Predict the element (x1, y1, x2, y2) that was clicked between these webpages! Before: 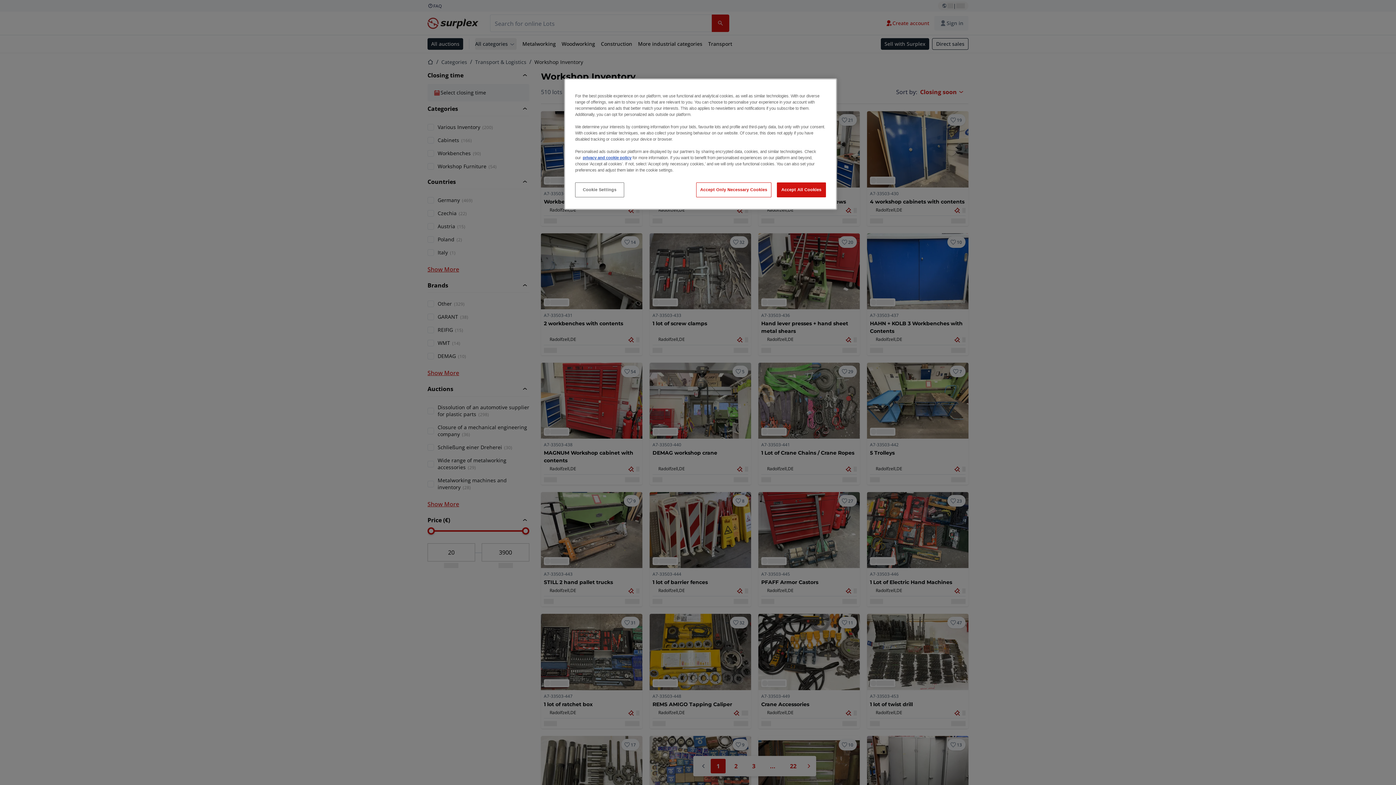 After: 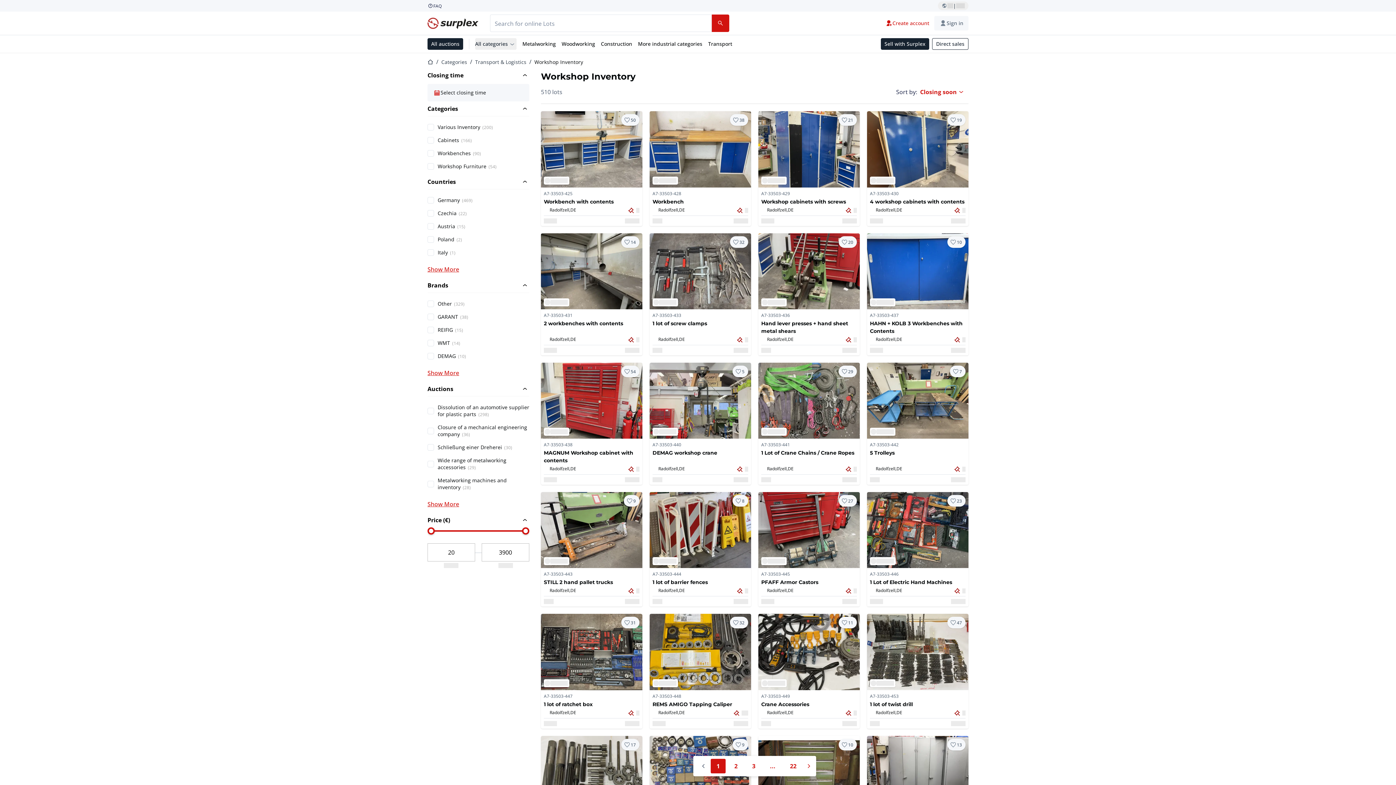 Action: label: Accept All Cookies bbox: (777, 182, 826, 197)